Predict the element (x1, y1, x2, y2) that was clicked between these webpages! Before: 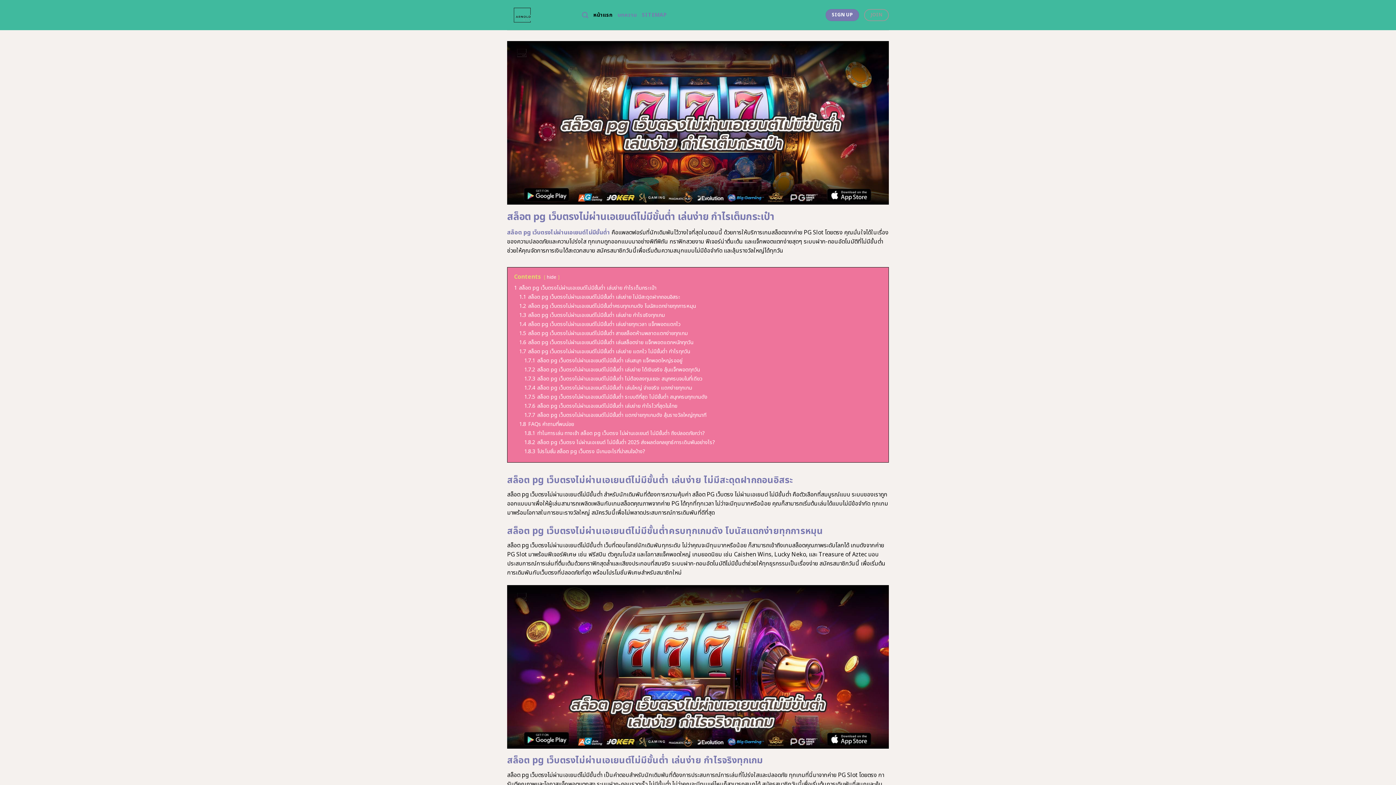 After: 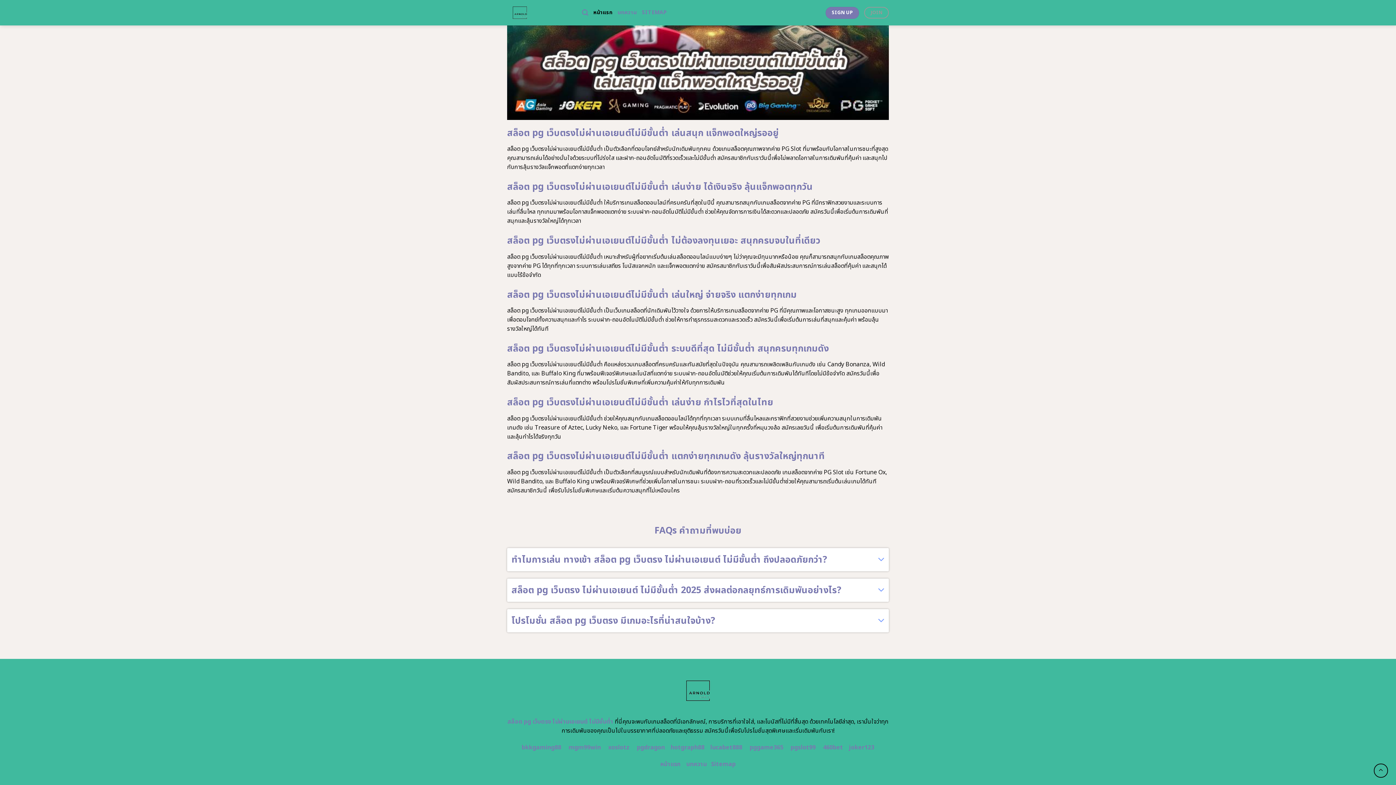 Action: bbox: (524, 447, 645, 455) label: 1.8.3 โปรโมชั่น สล็อต pg เว็บตรง มีเกมอะไรที่น่าสนใจบ้าง?